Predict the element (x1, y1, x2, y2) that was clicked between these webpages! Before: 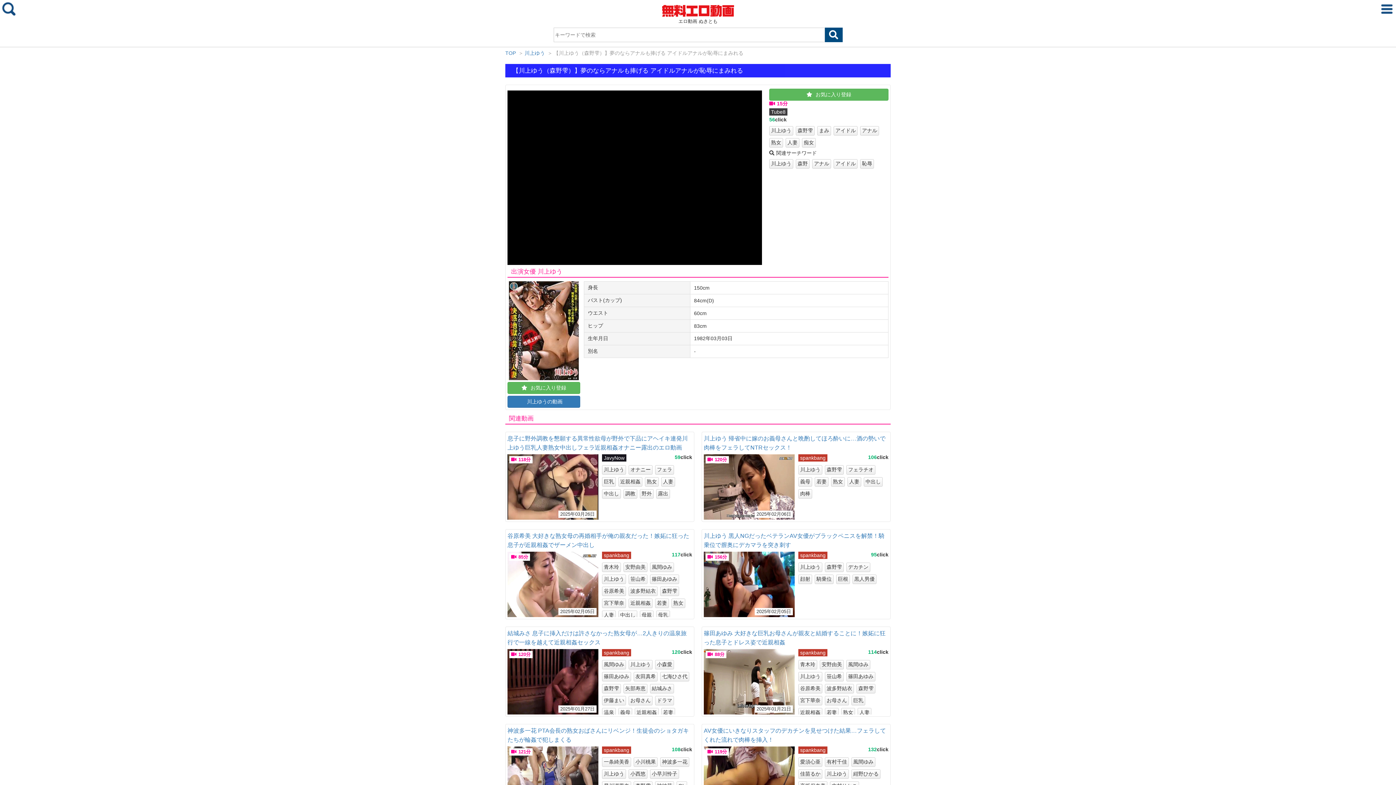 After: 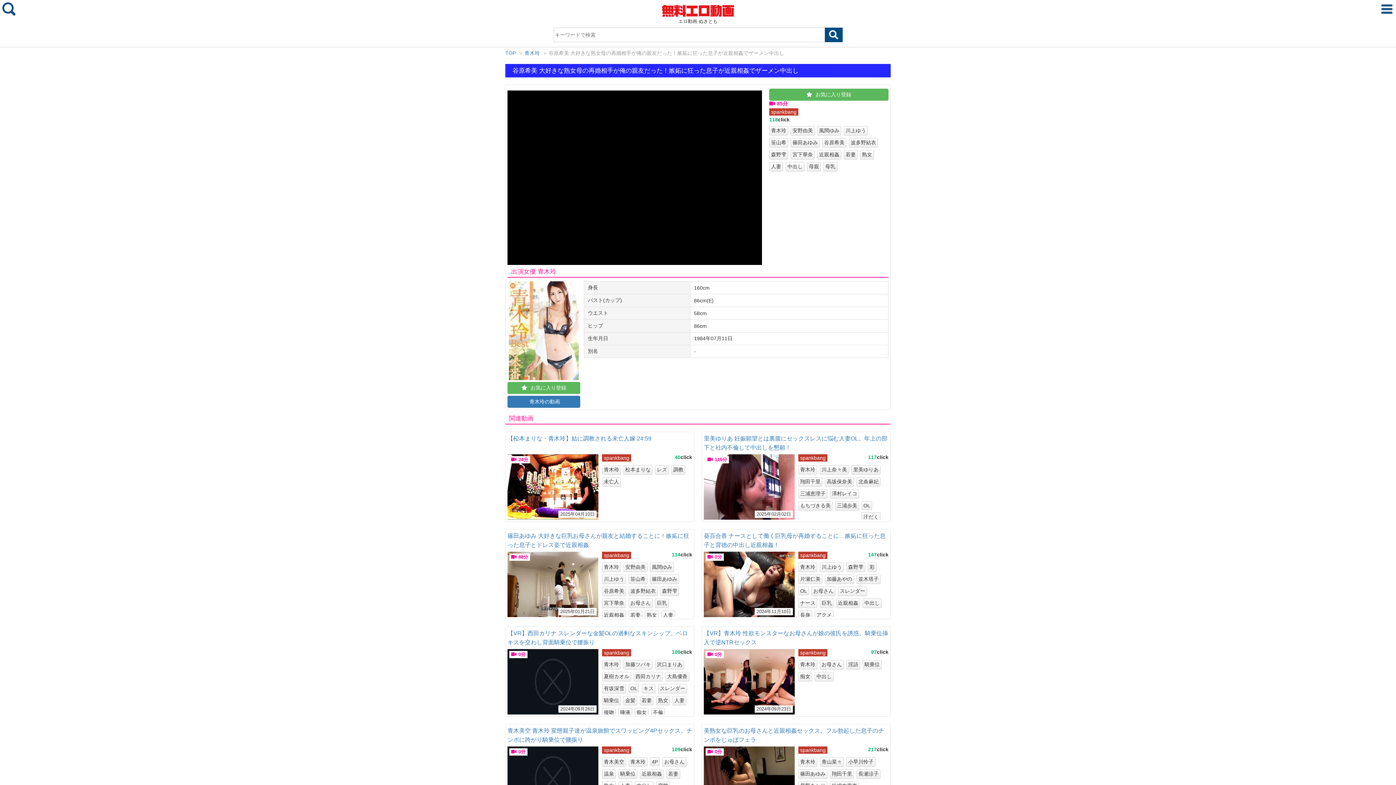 Action: bbox: (507, 611, 598, 617)